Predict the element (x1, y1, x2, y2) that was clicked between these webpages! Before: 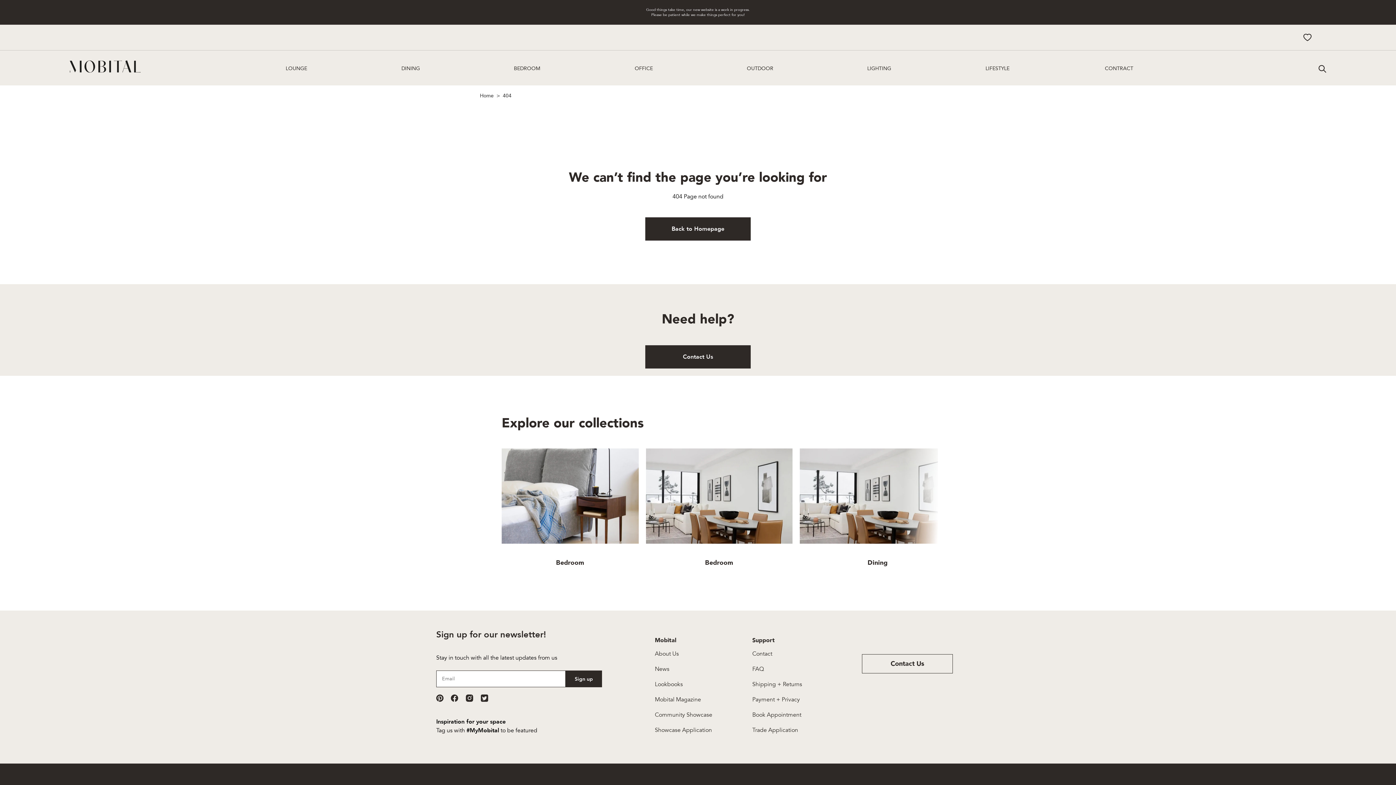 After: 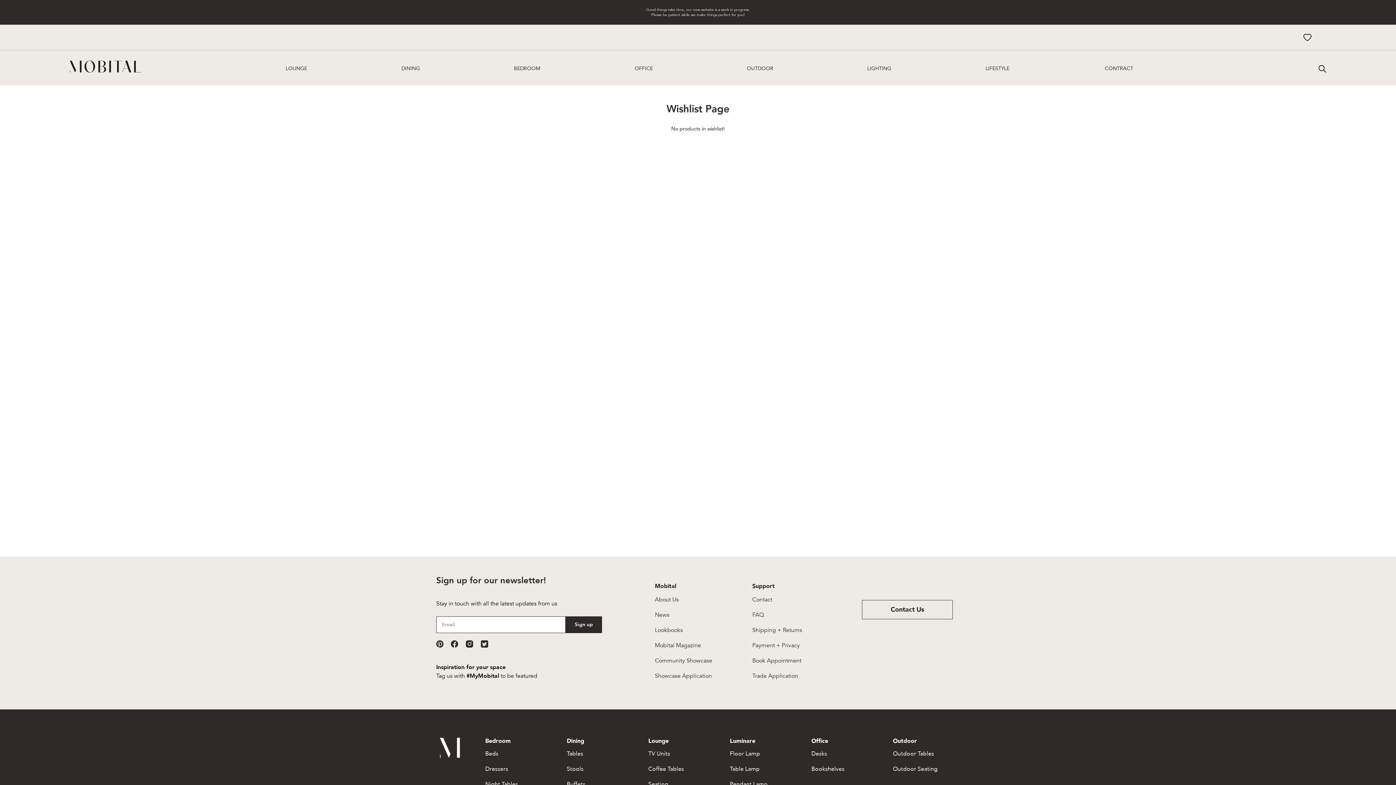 Action: bbox: (1303, 33, 1312, 41)